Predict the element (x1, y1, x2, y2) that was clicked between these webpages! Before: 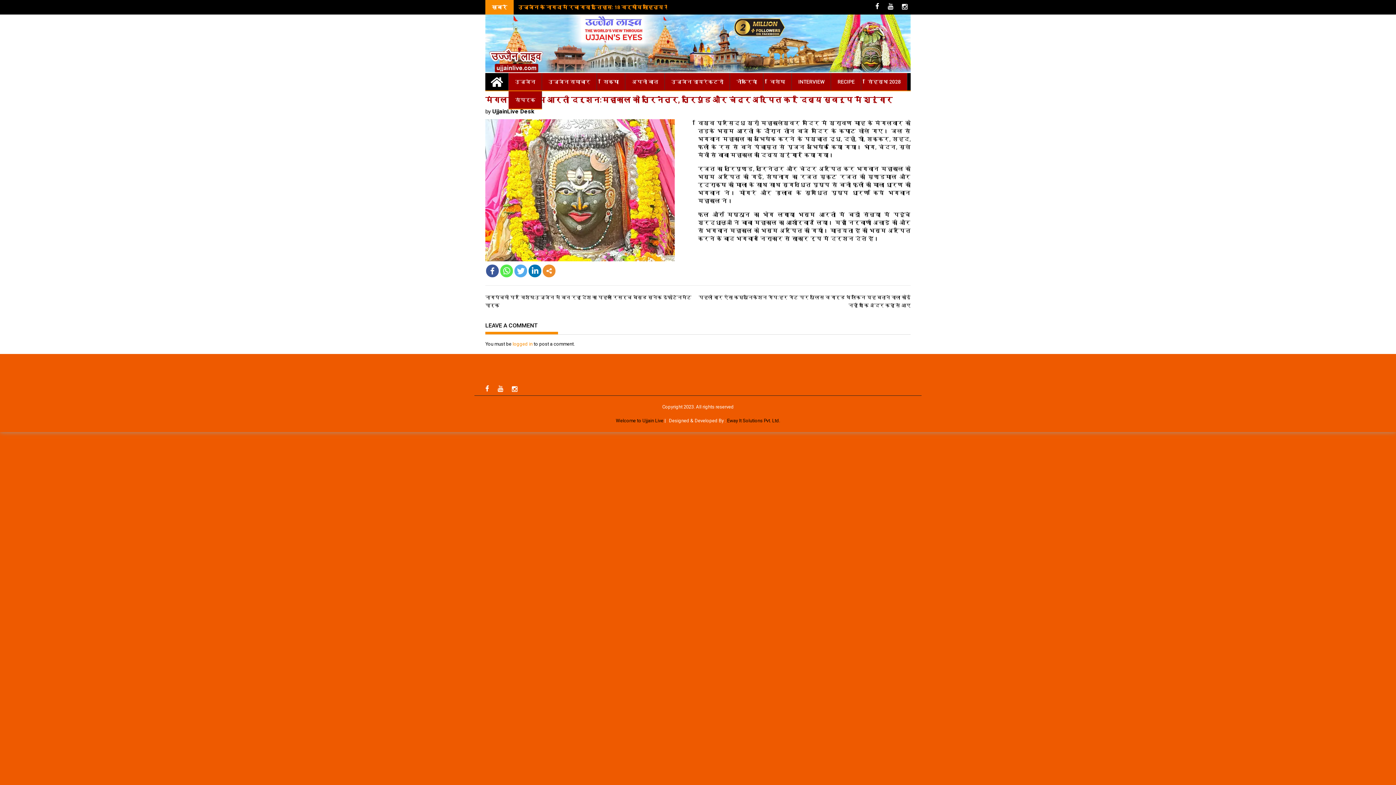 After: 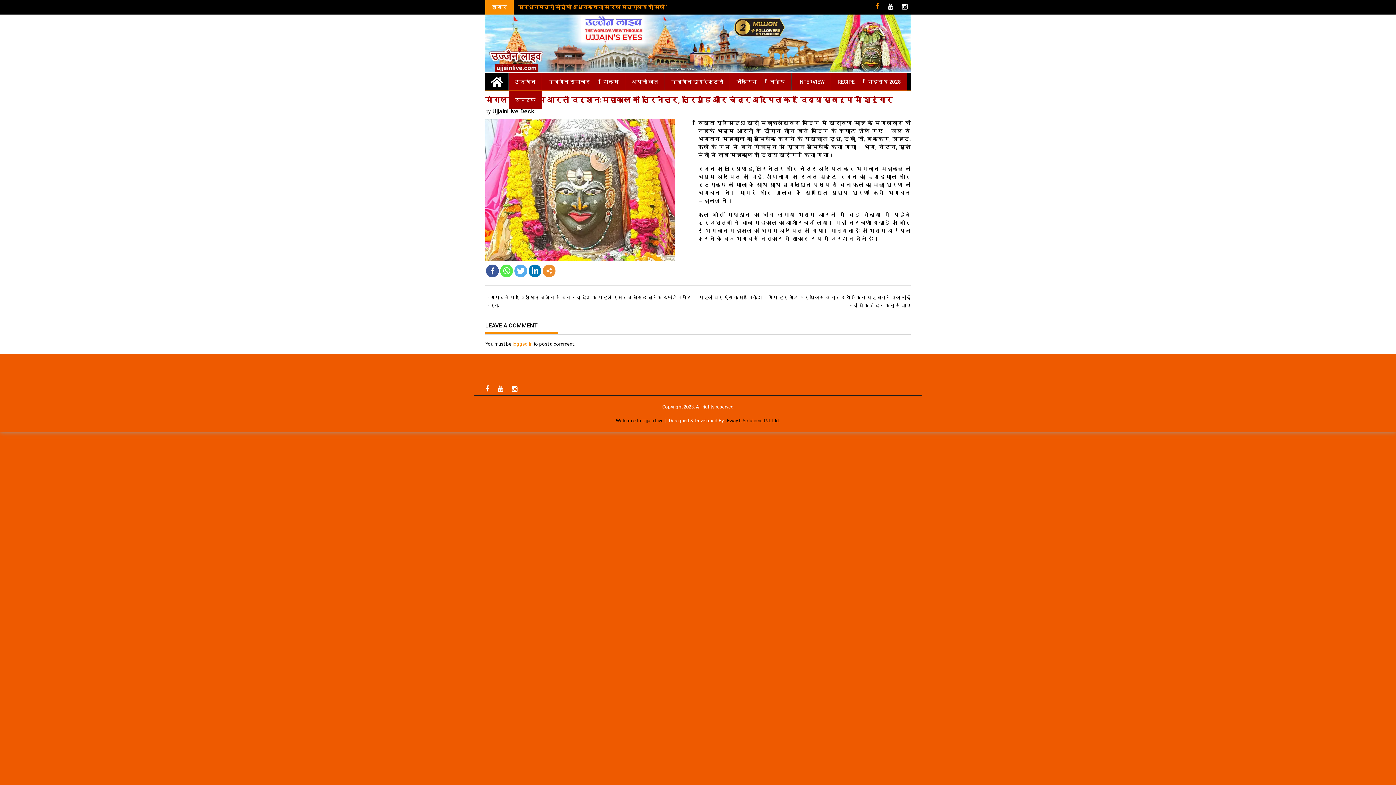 Action: bbox: (875, 0, 882, 13)